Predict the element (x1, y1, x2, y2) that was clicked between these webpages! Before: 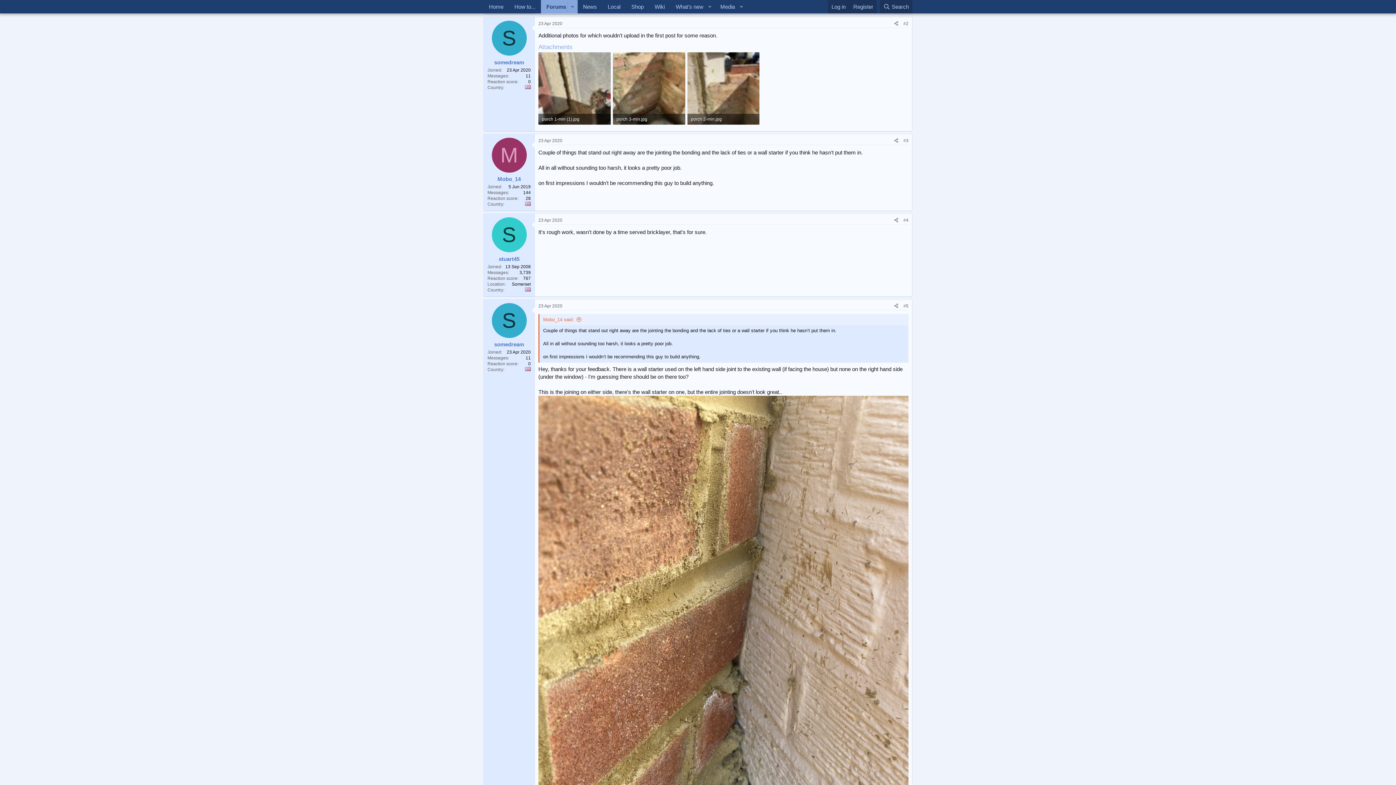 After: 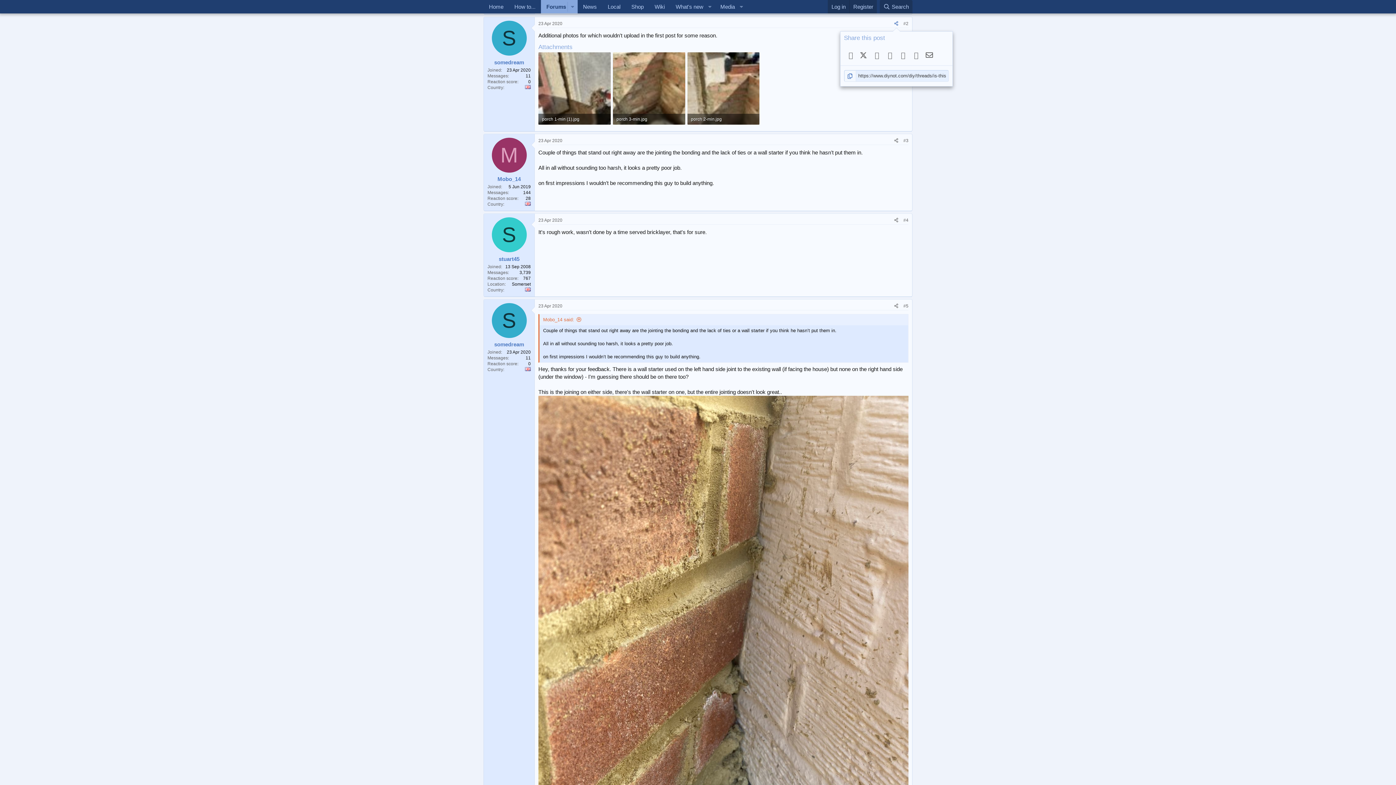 Action: label: Share bbox: (892, 19, 901, 27)